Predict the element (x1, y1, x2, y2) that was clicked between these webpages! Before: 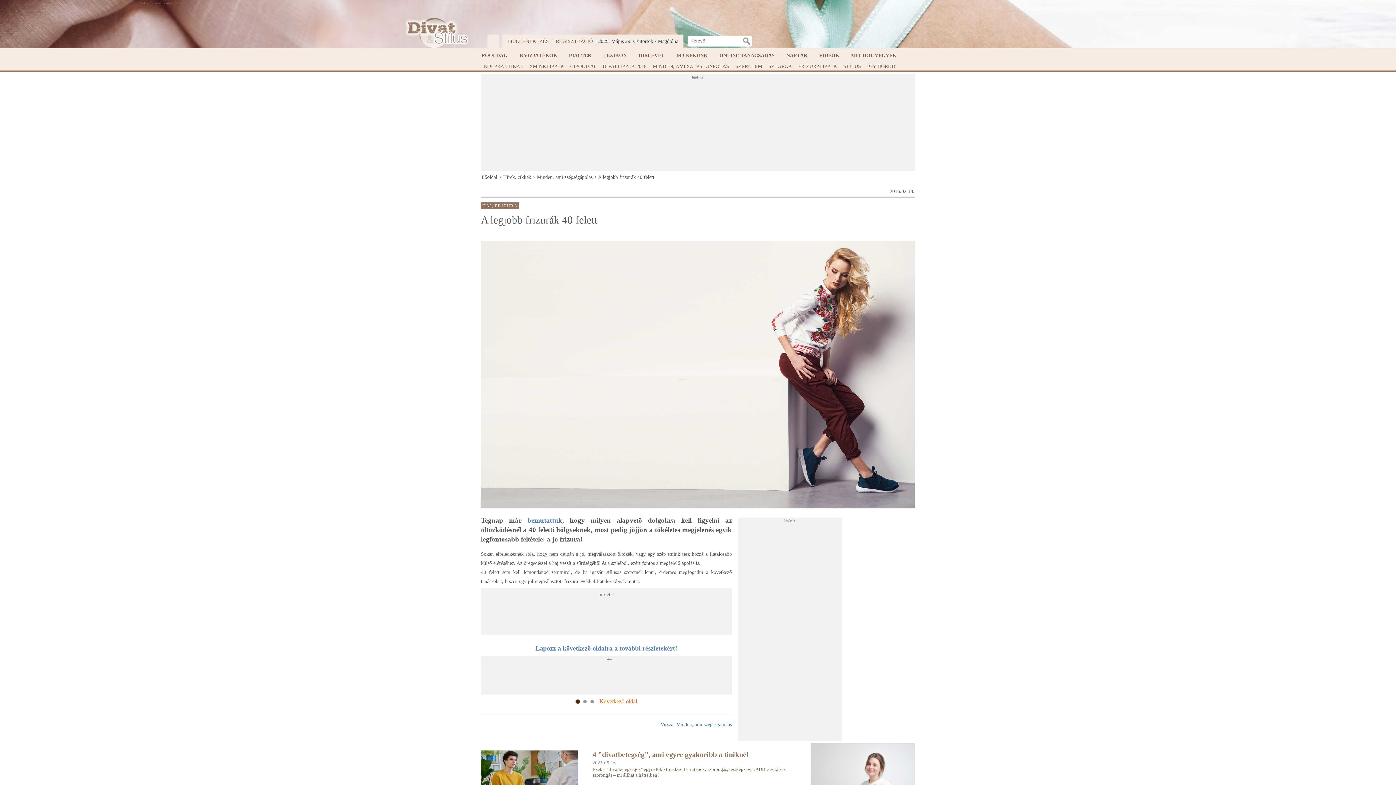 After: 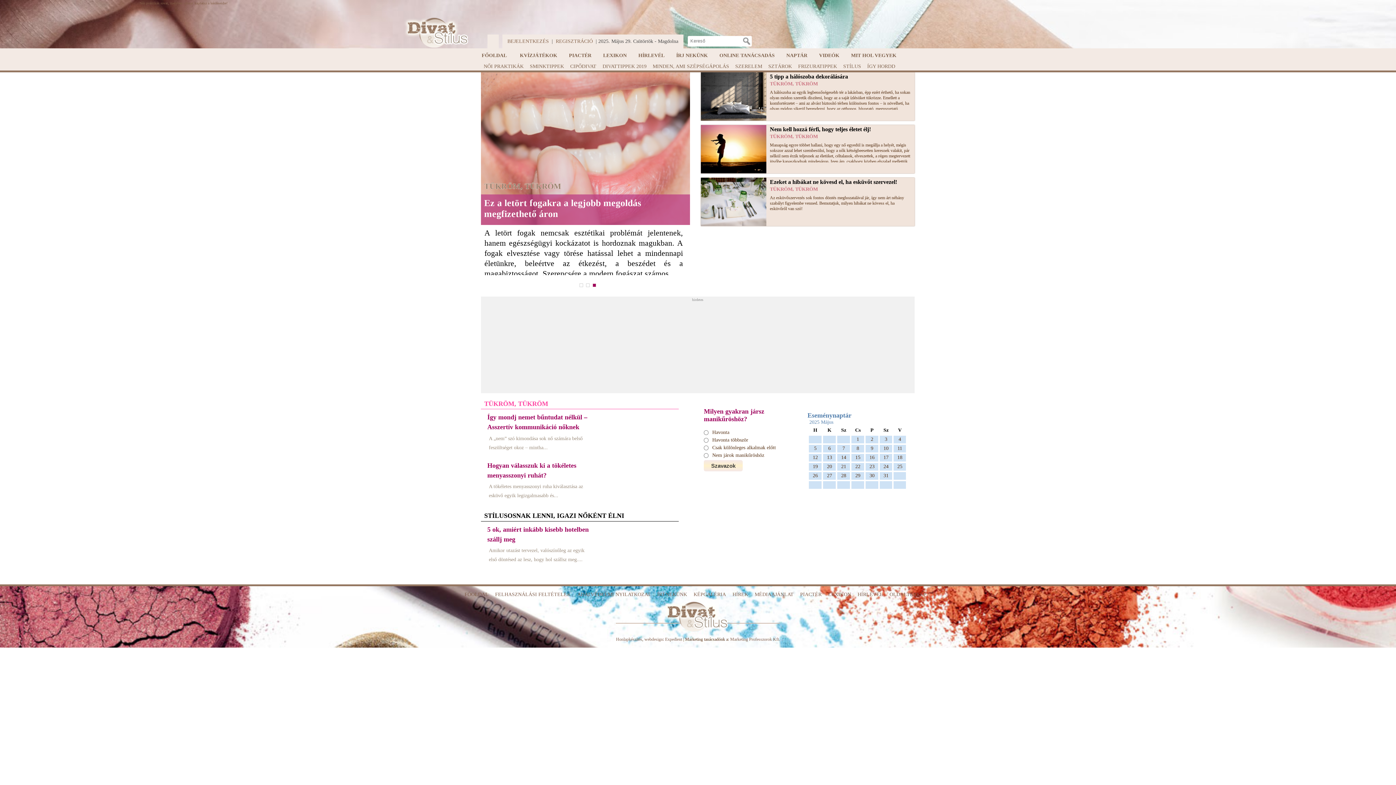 Action: bbox: (481, 62, 526, 70) label: NŐI PRAKTIKÁK